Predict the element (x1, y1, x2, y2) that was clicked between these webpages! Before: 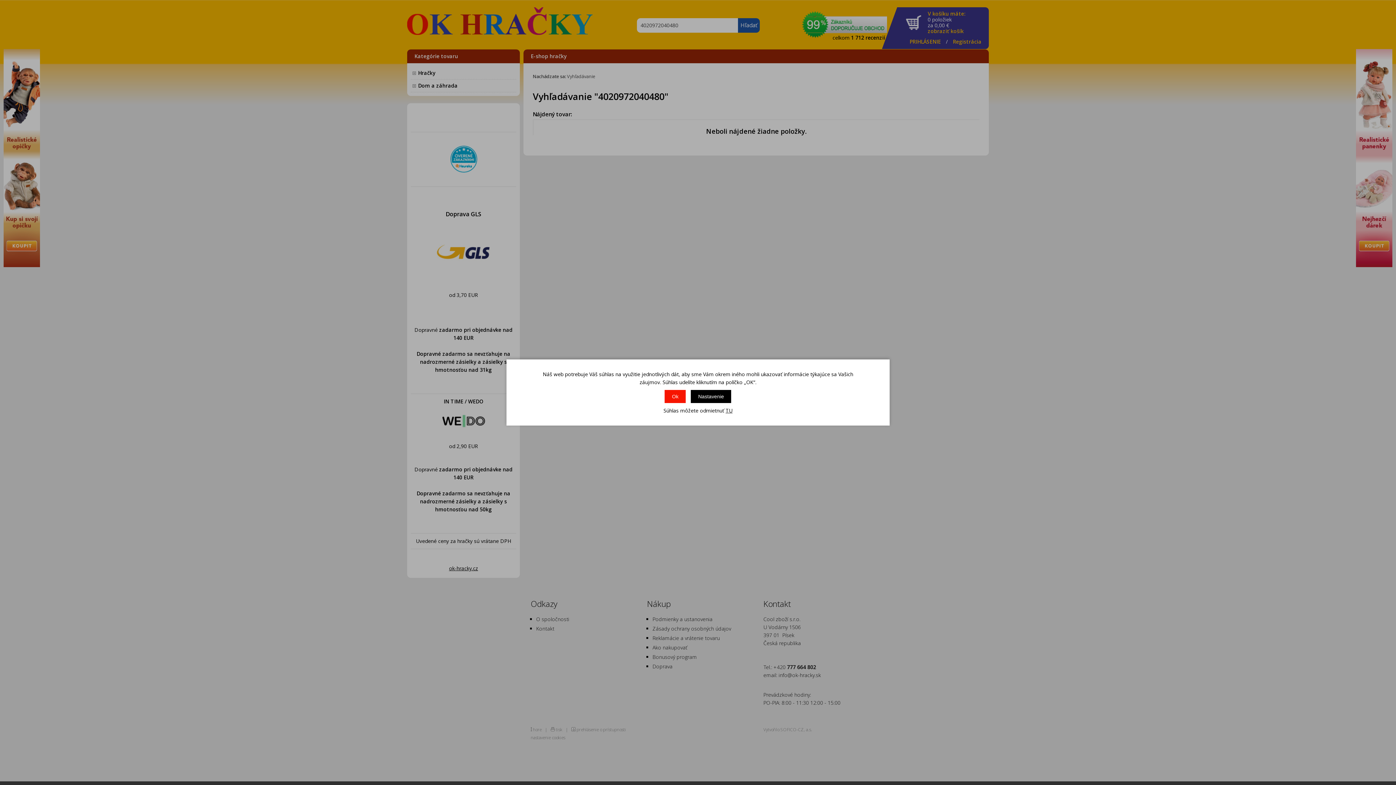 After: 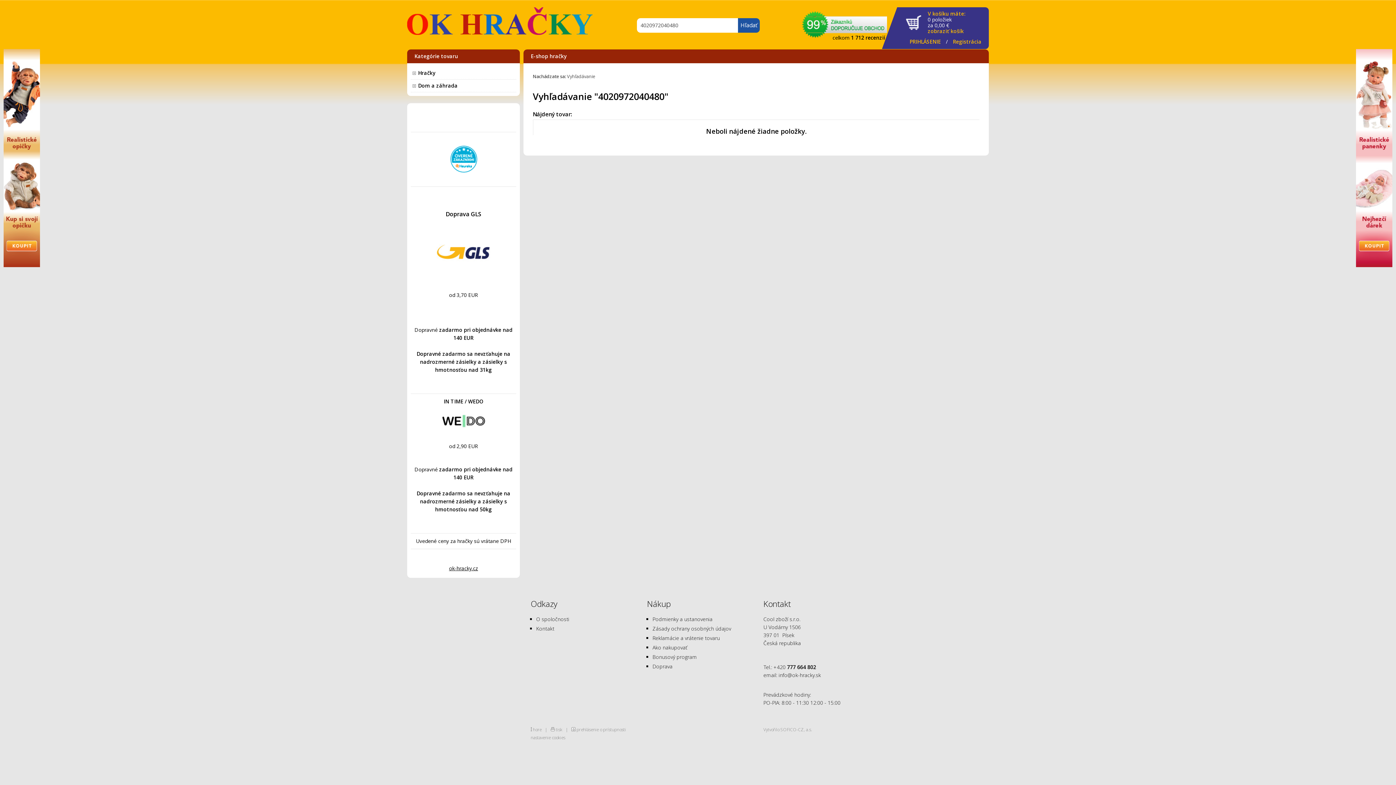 Action: label: TU bbox: (725, 407, 732, 414)